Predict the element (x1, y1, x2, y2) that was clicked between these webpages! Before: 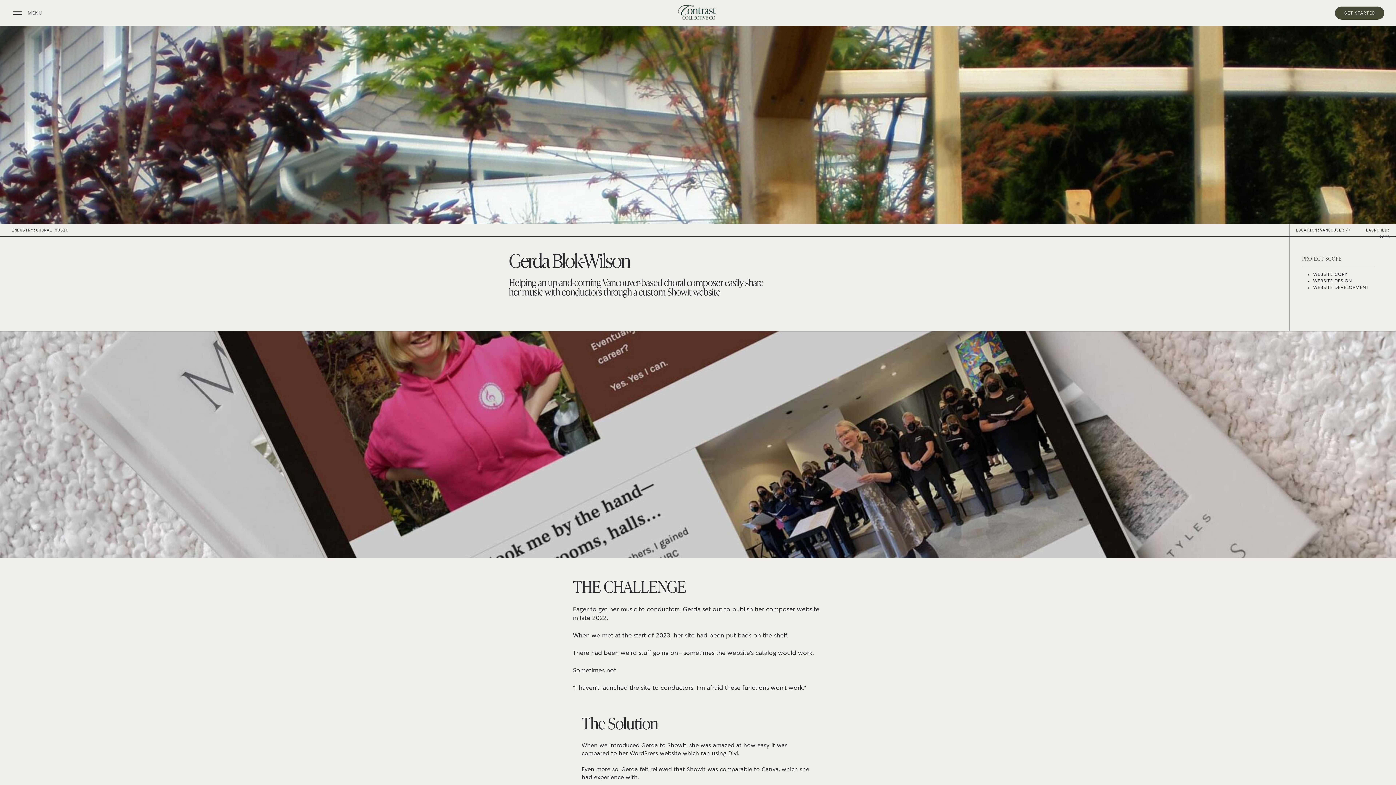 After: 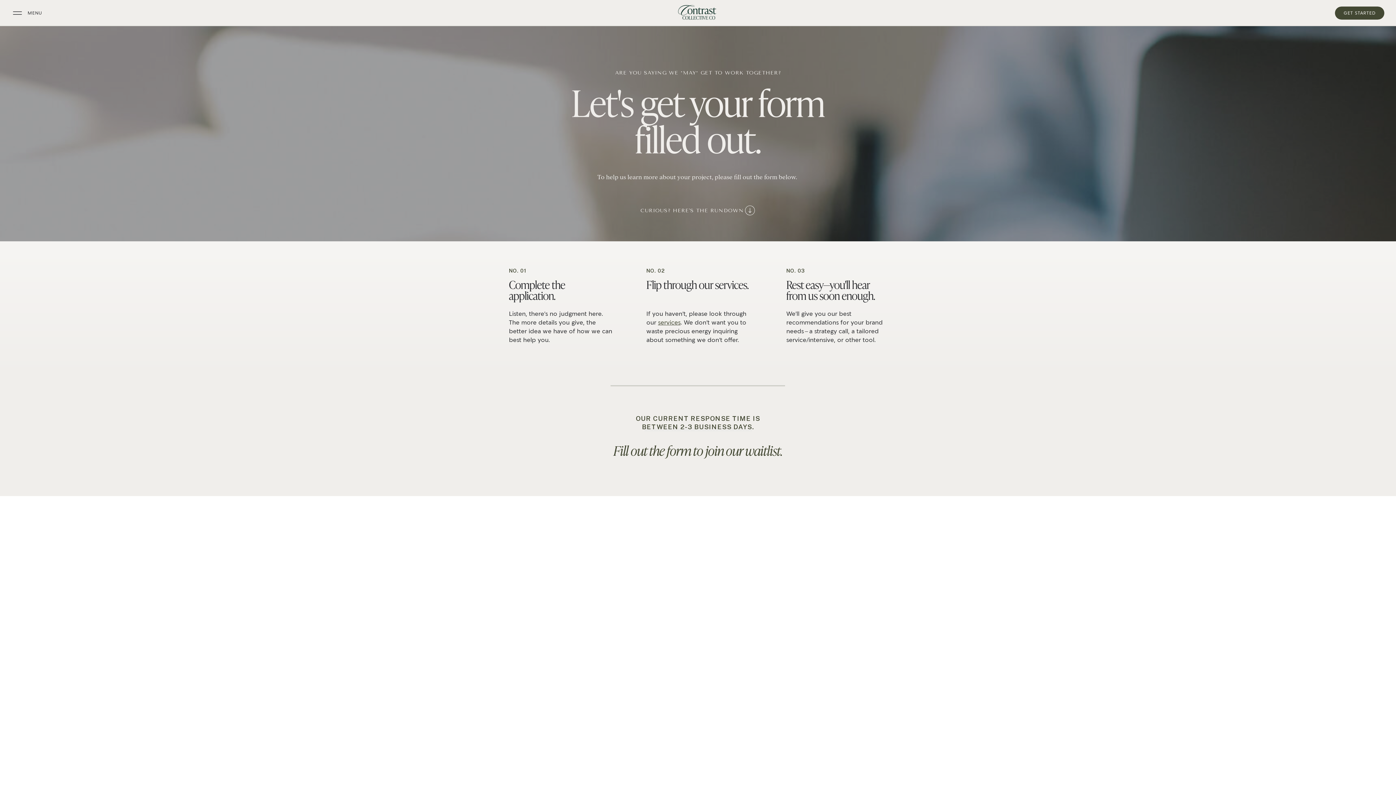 Action: label: GET STARTED bbox: (1344, 10, 1375, 15)